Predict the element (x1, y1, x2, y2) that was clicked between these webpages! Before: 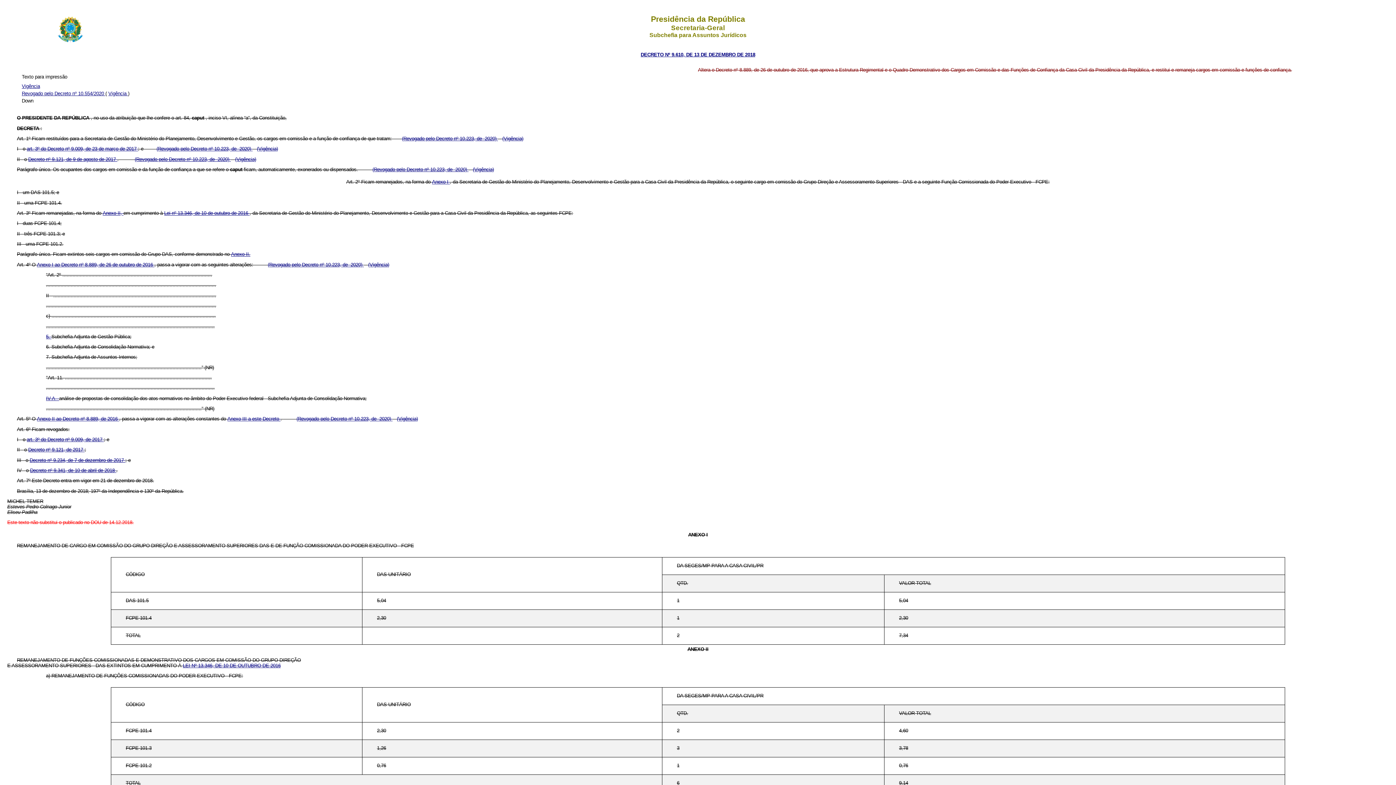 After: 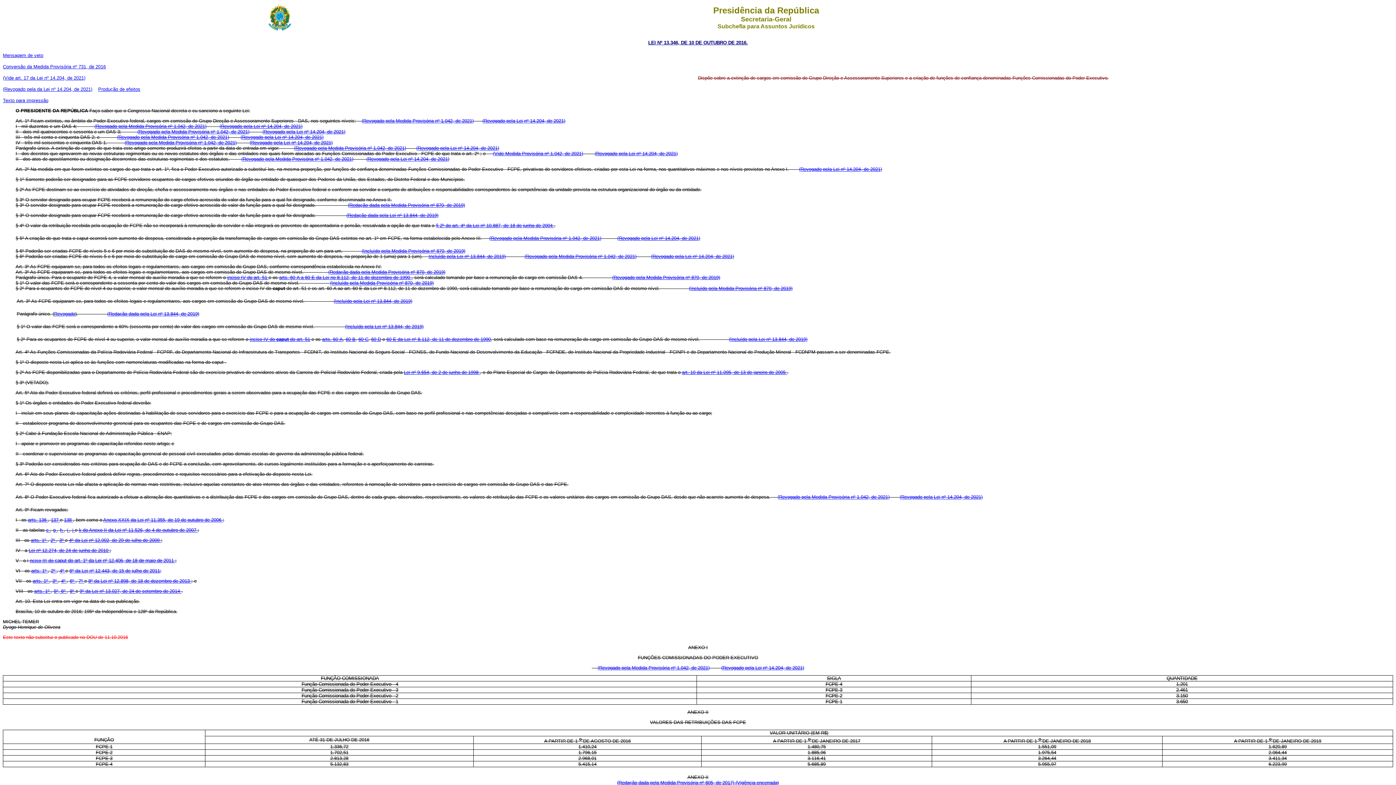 Action: bbox: (164, 210, 249, 215) label: Lei nº 13.346, de 10 de outubro de 2016 